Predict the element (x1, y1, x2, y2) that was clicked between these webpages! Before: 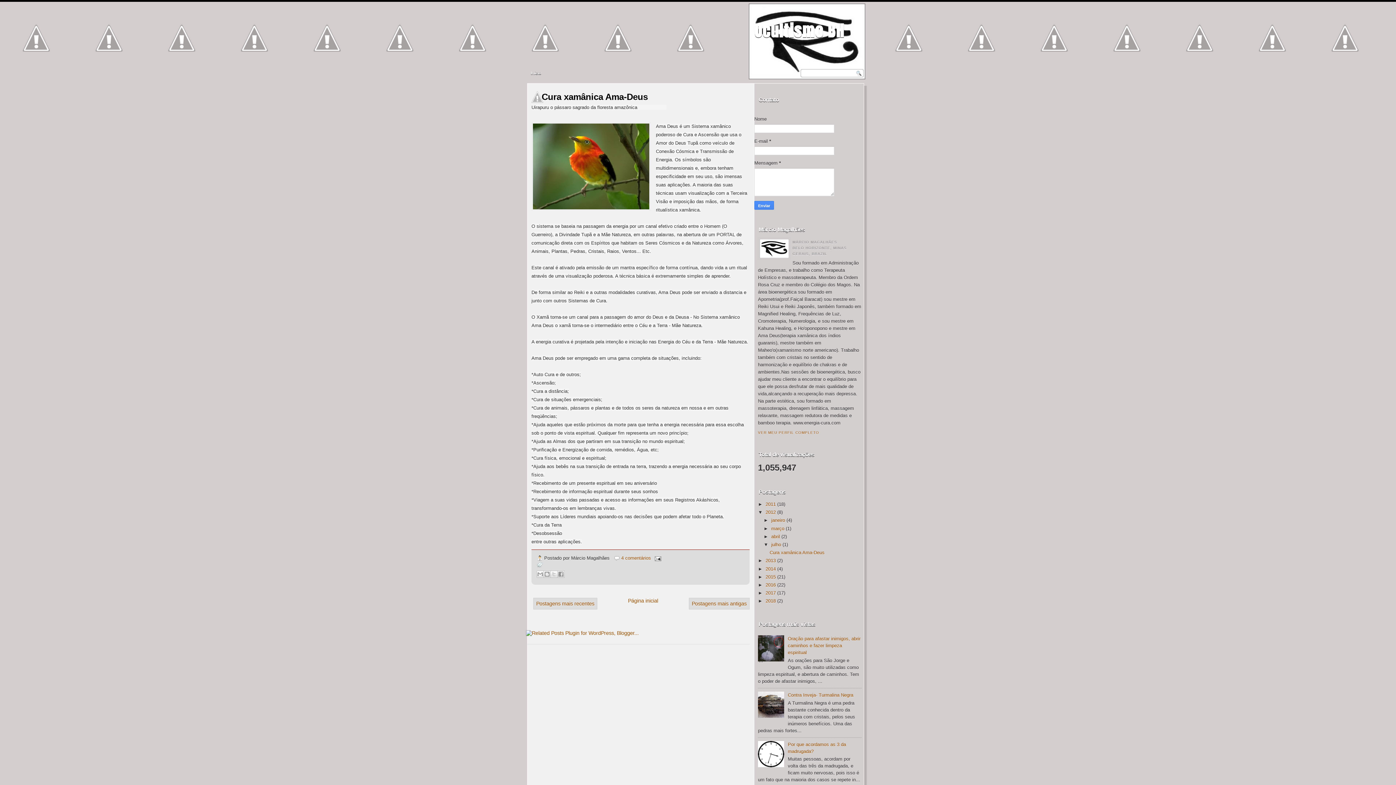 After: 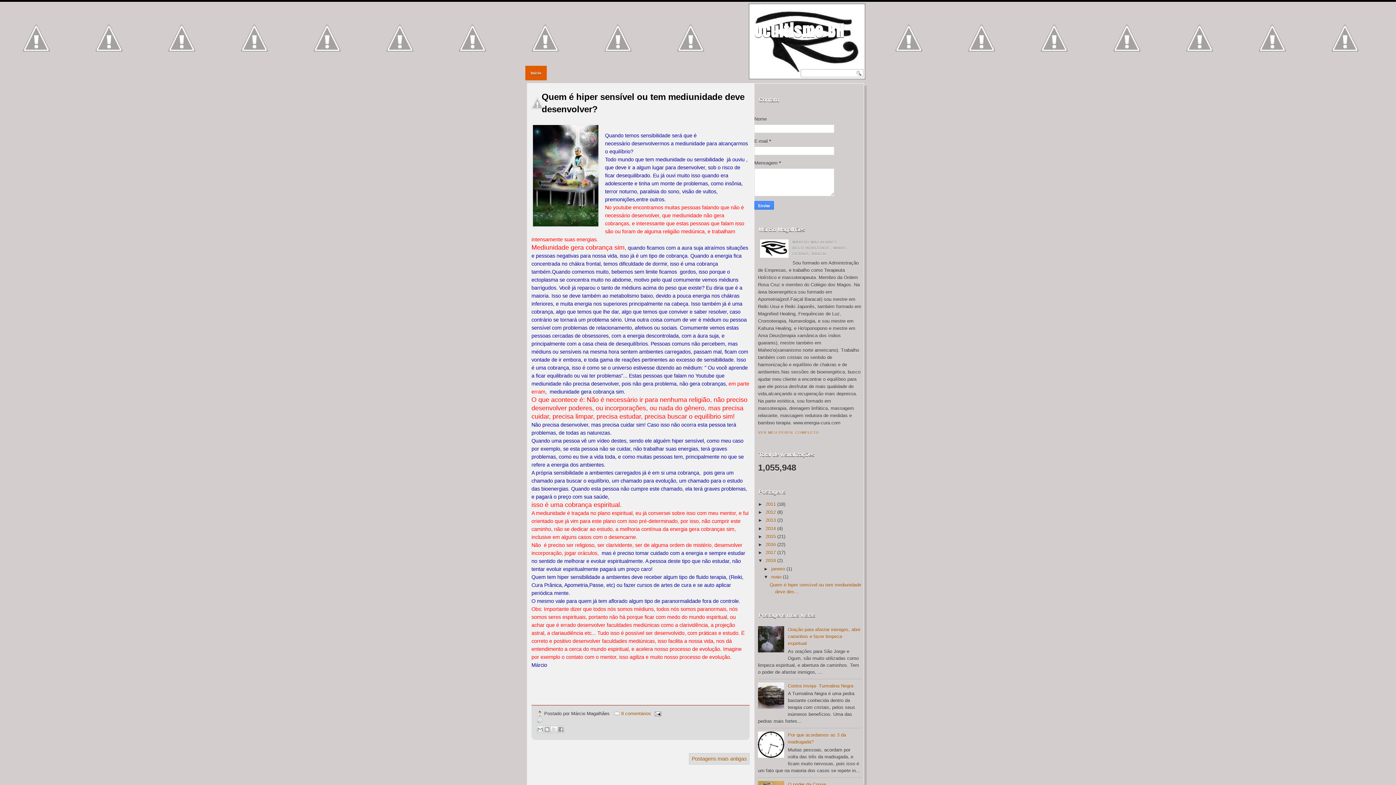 Action: label: Página inicial bbox: (628, 598, 658, 603)